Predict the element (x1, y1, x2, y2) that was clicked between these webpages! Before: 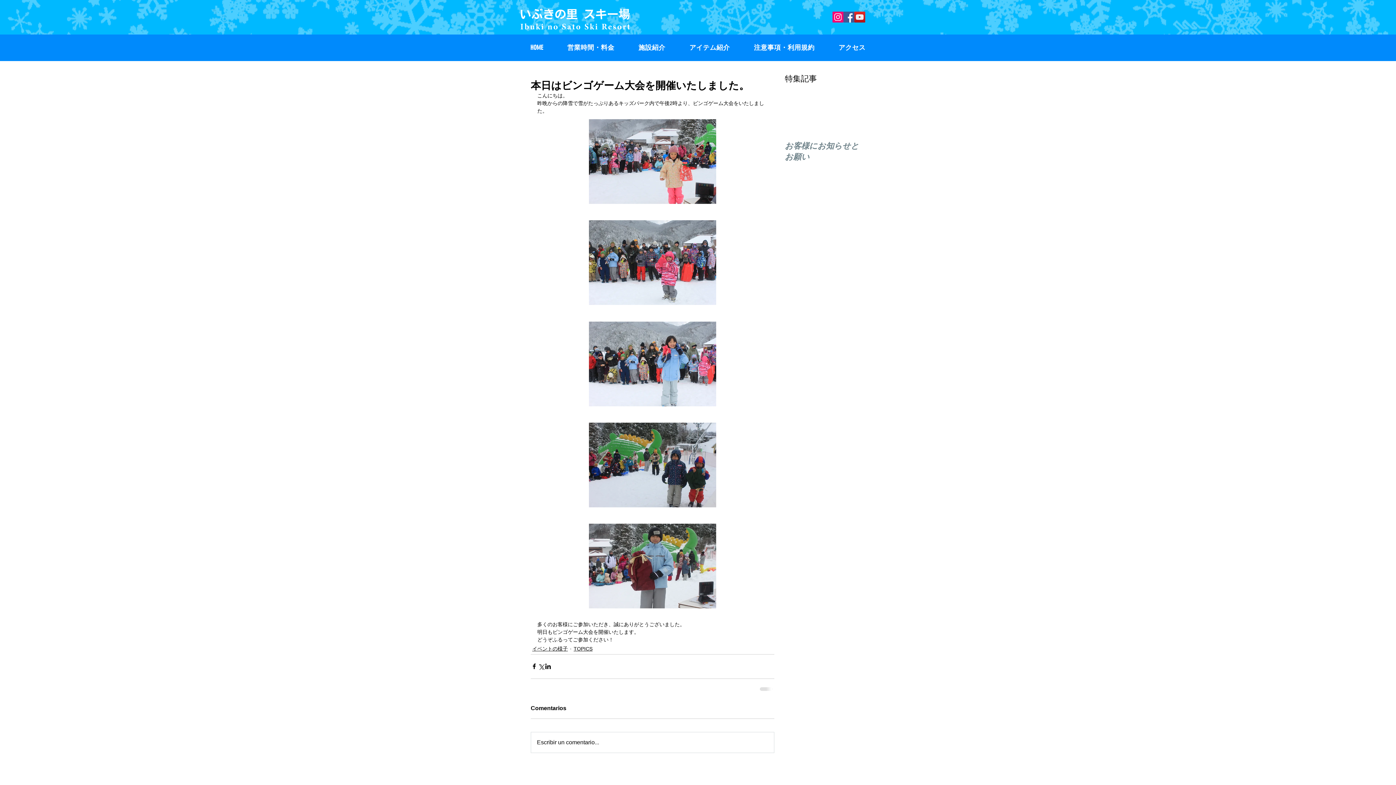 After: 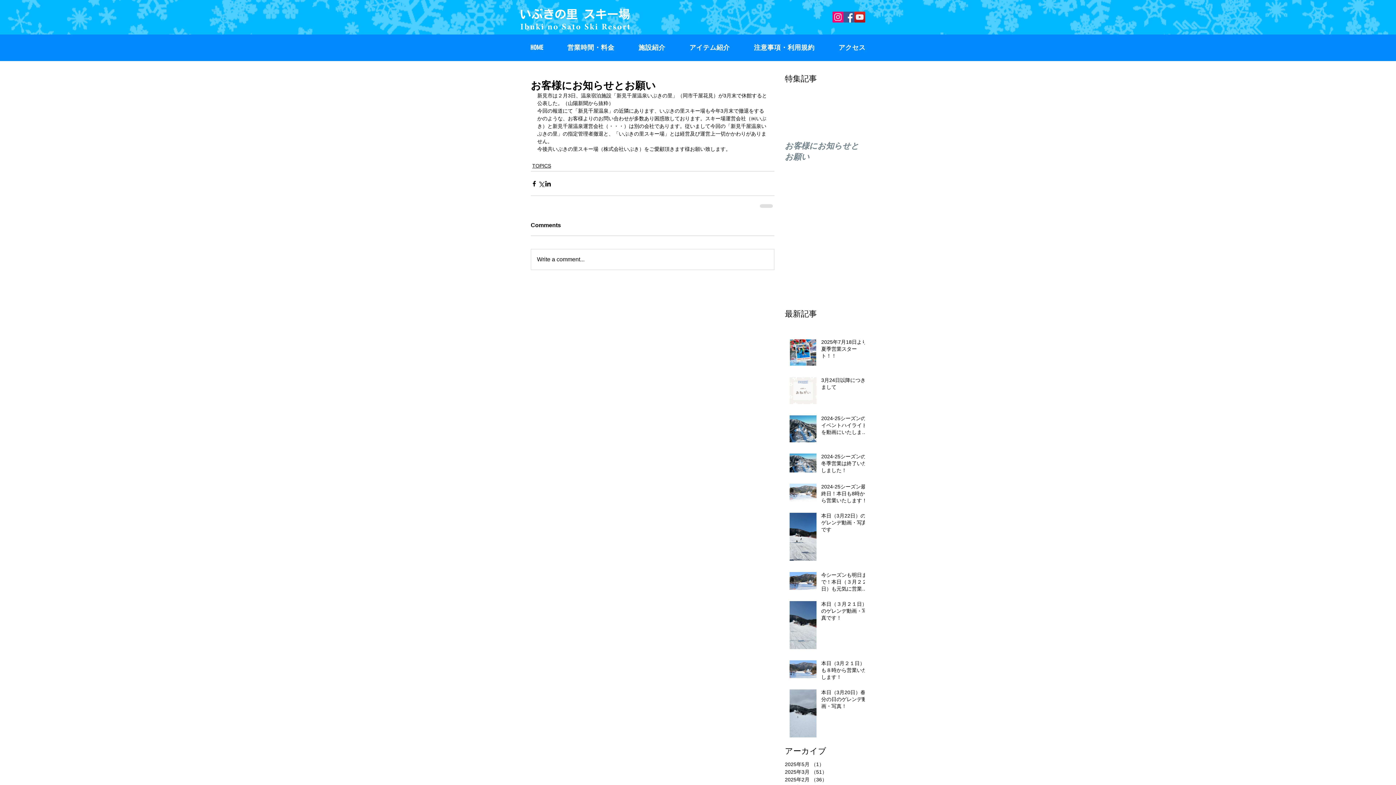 Action: label: お客様にお知らせとお願い bbox: (785, 140, 865, 162)